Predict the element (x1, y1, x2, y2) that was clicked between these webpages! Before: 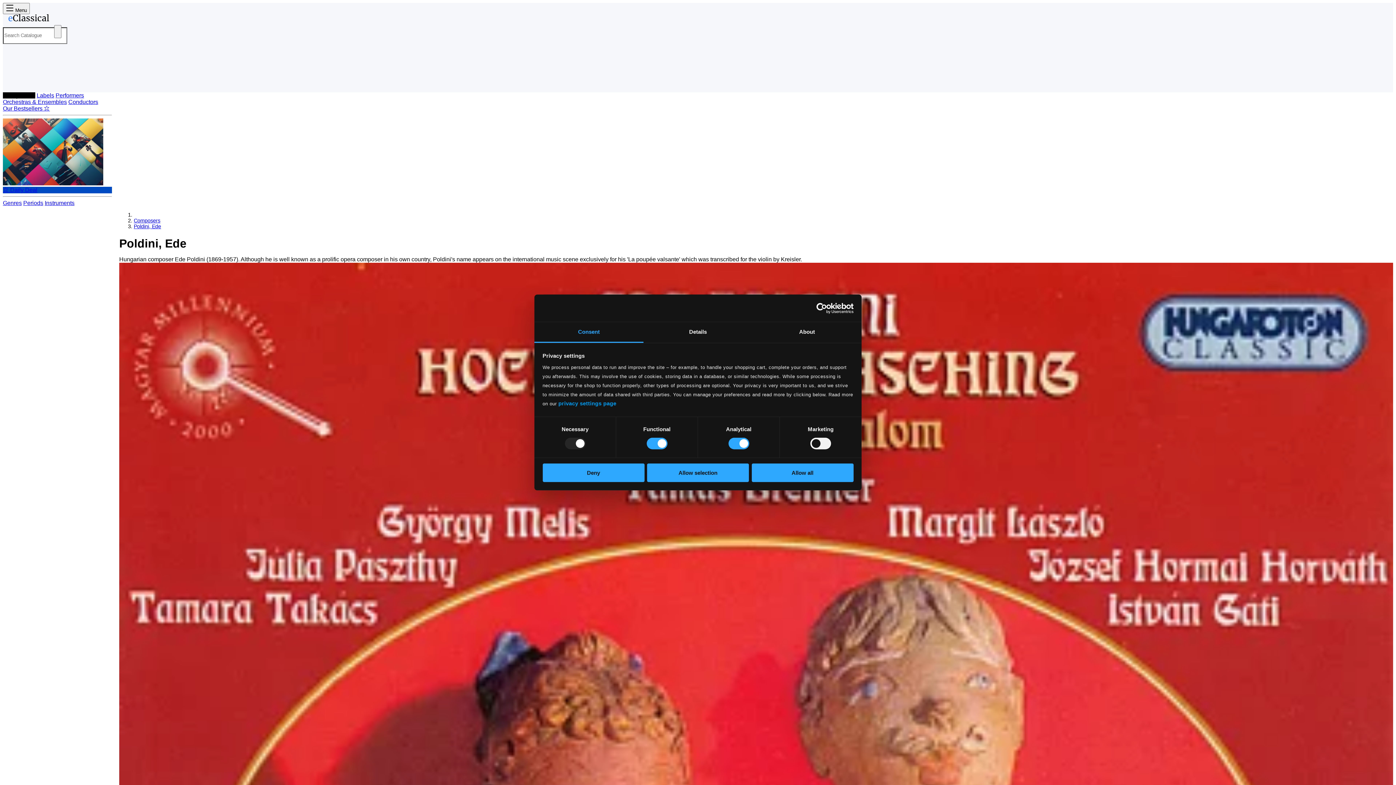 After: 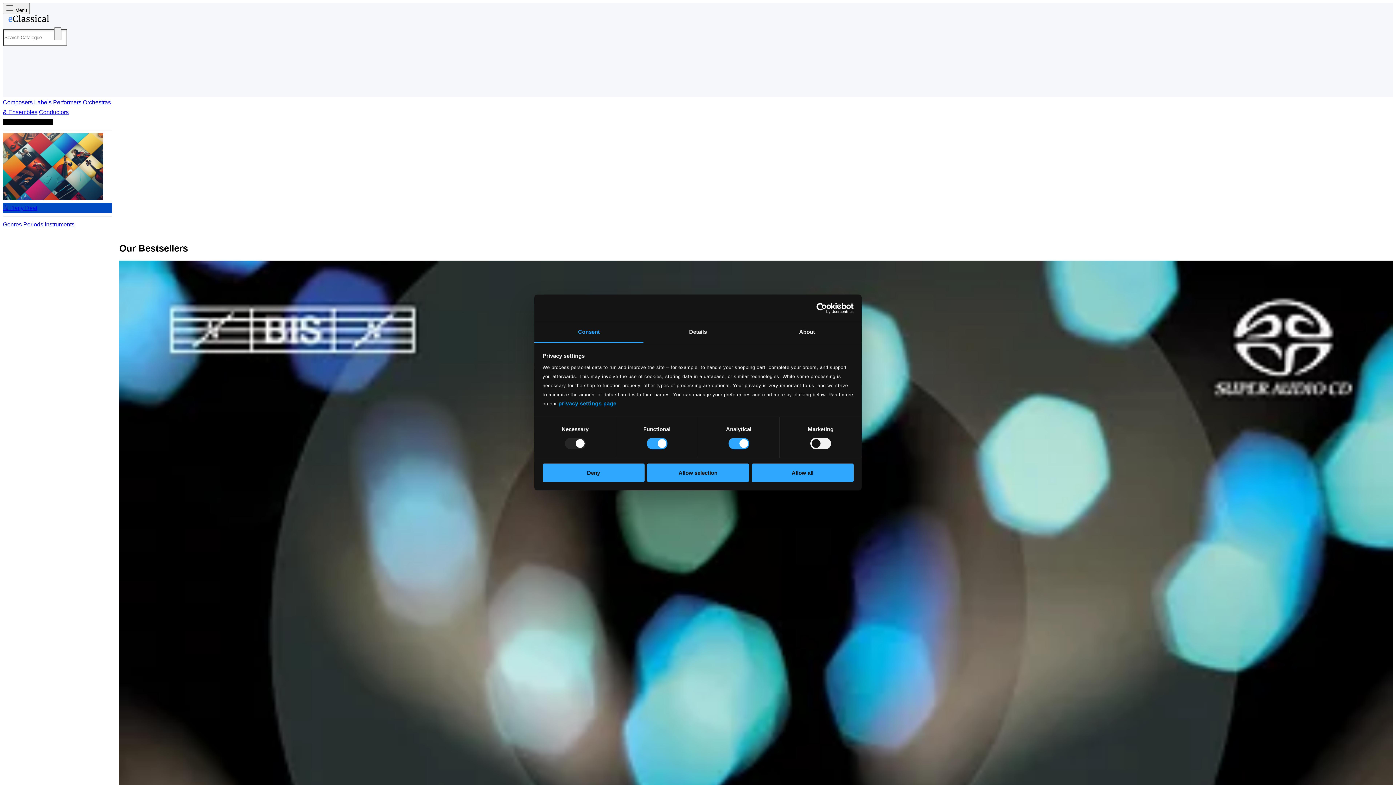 Action: bbox: (2, 105, 49, 111) label: Our Bestsellers ⭐